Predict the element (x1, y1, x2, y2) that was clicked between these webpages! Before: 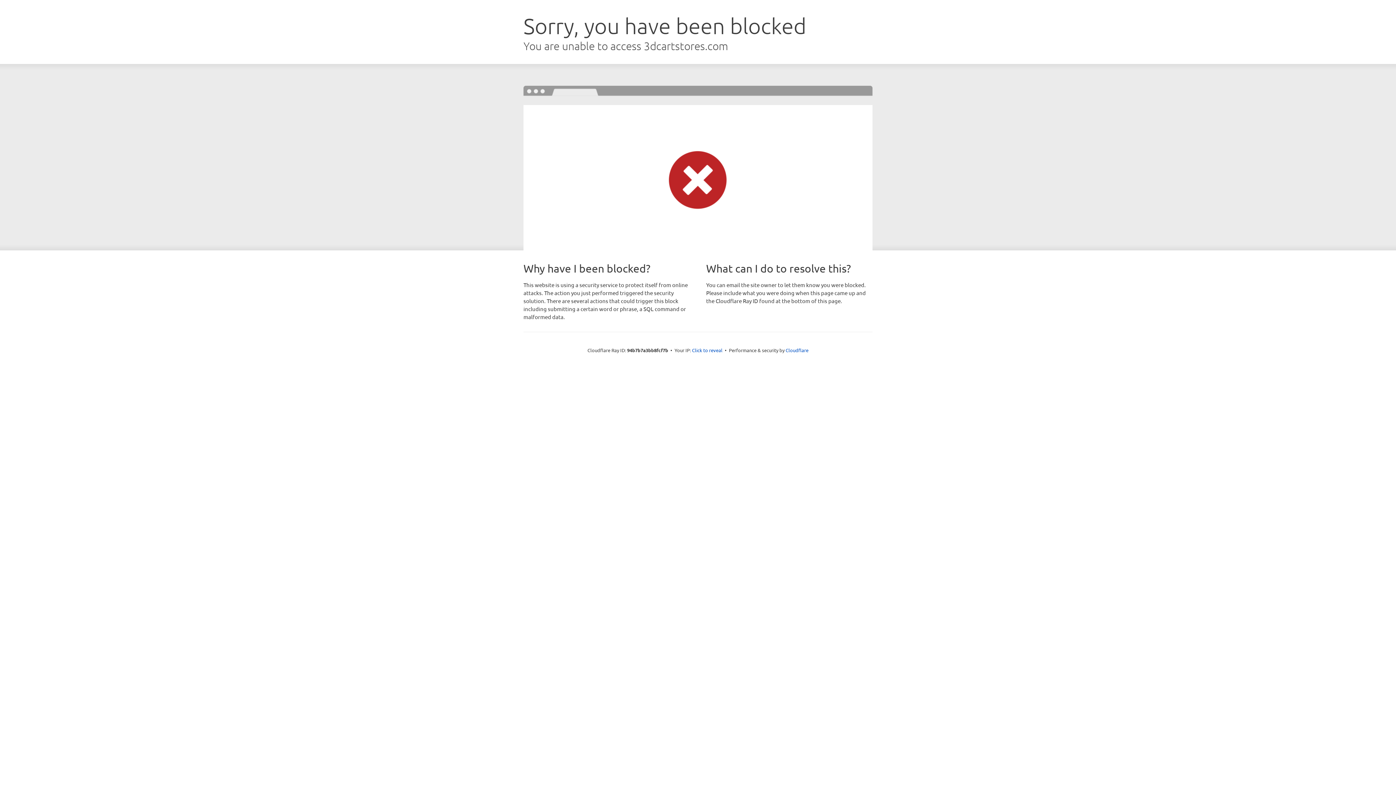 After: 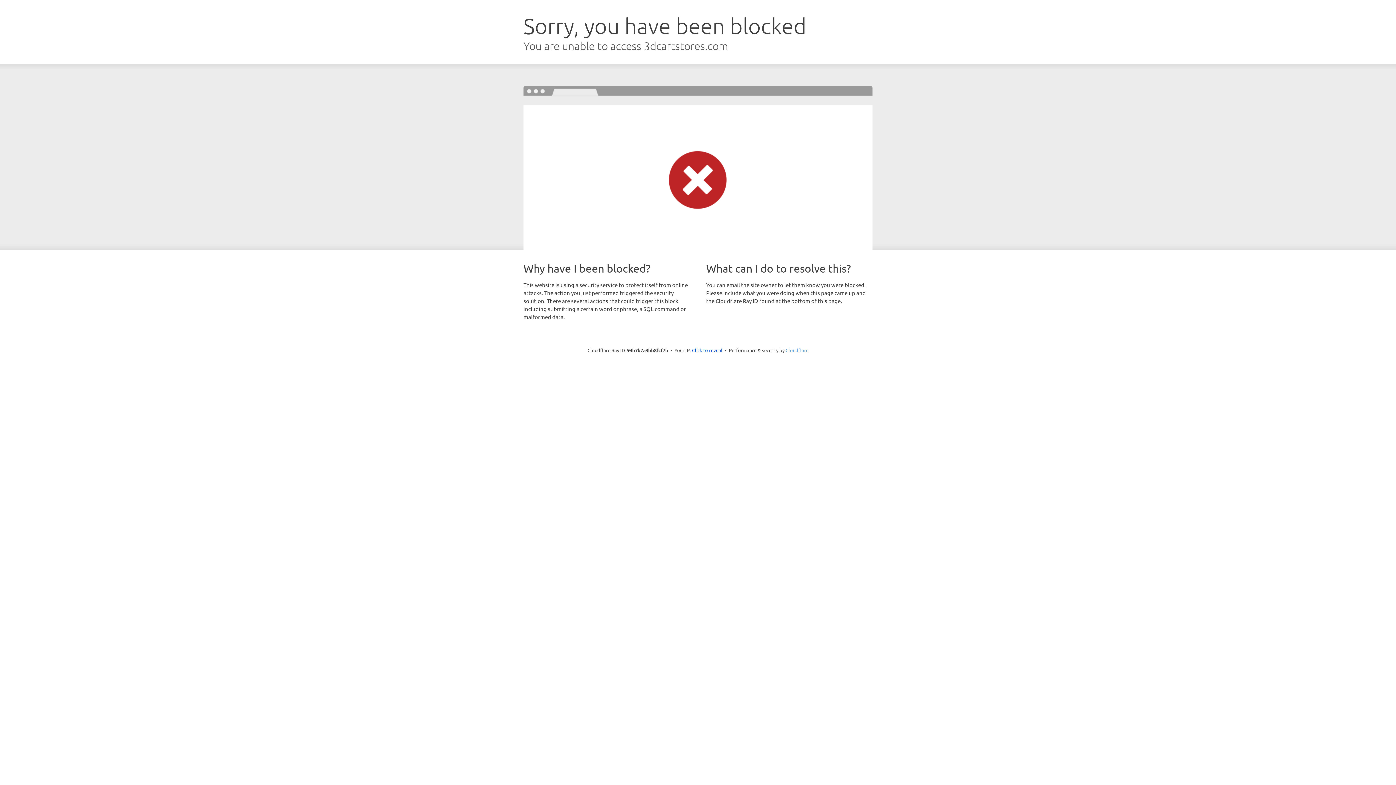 Action: bbox: (785, 347, 808, 353) label: Cloudflare